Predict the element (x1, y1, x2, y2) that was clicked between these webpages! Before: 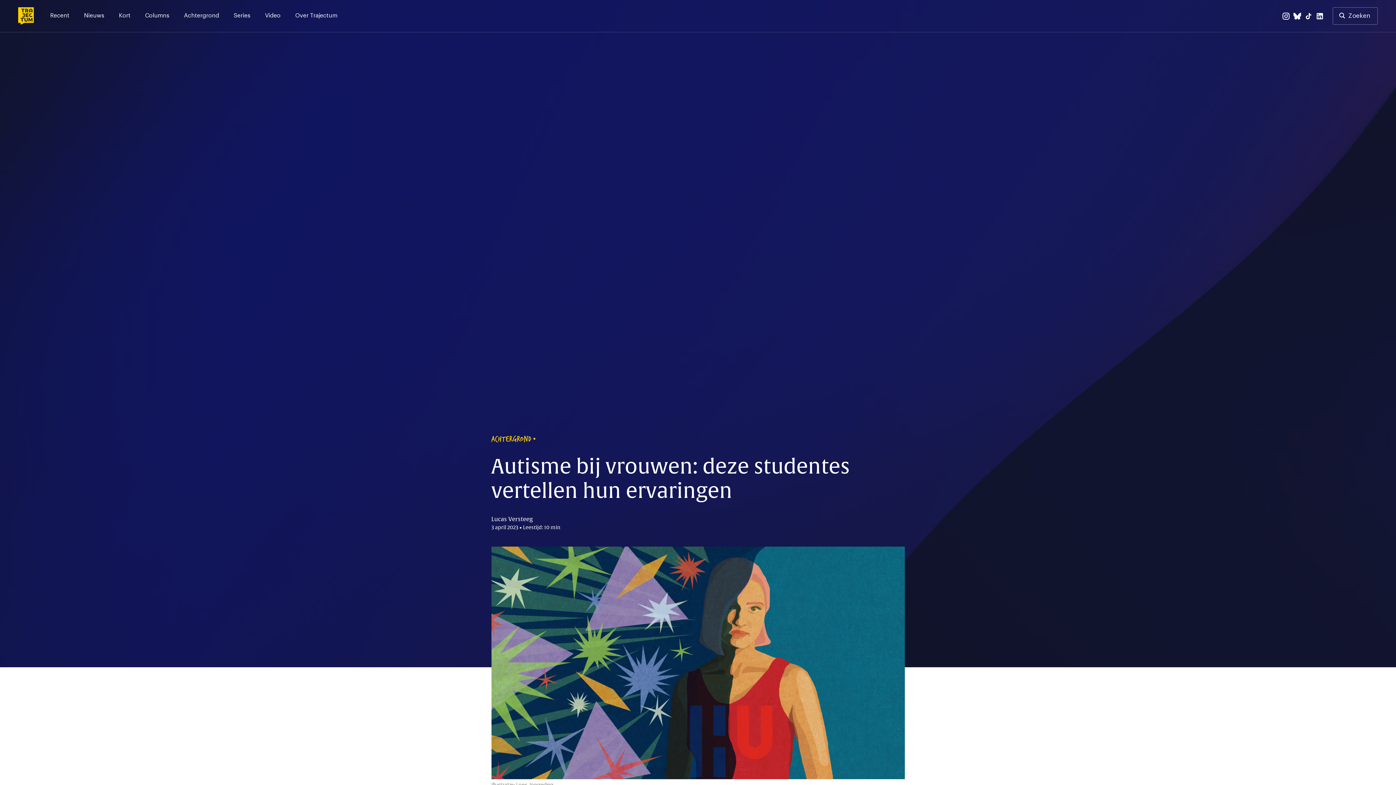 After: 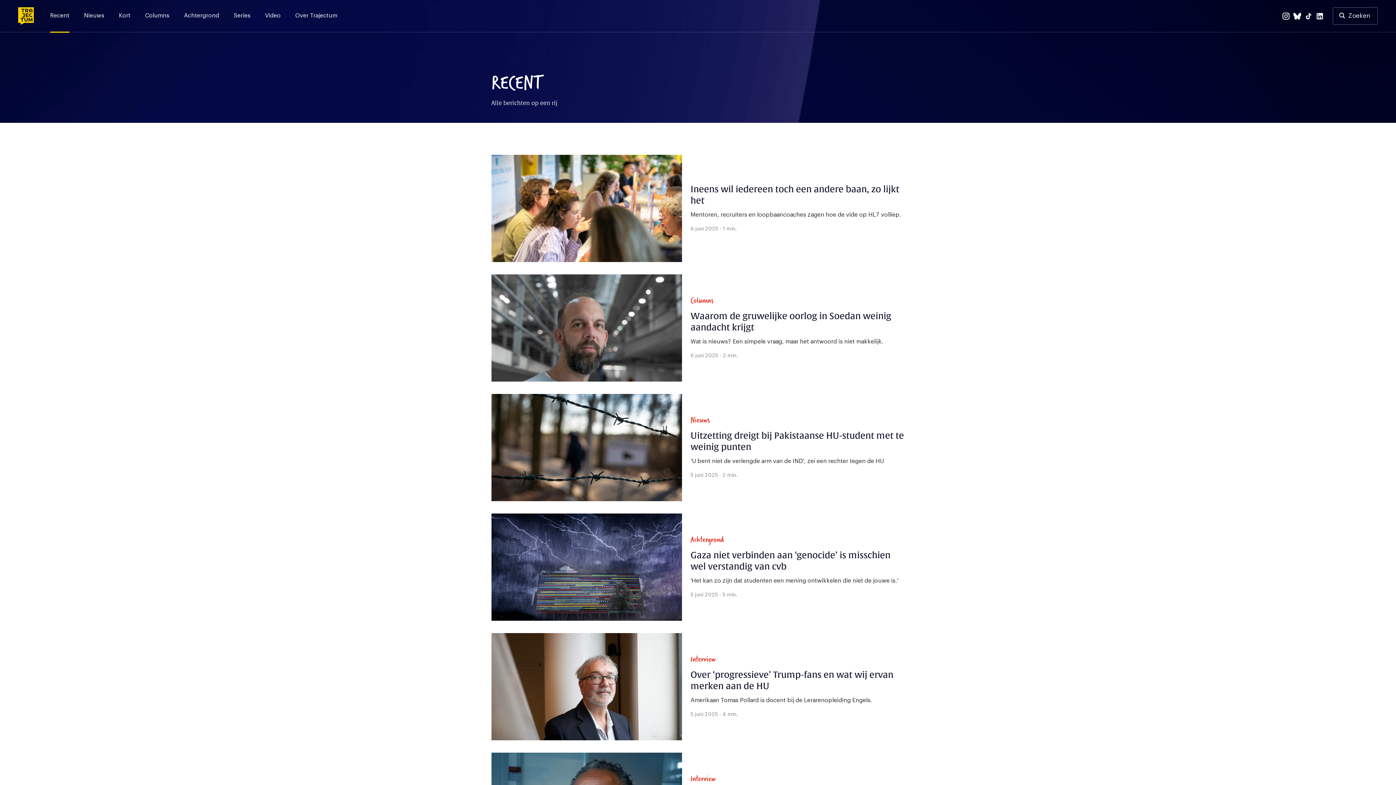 Action: label: Recent bbox: (50, 7, 69, 21)